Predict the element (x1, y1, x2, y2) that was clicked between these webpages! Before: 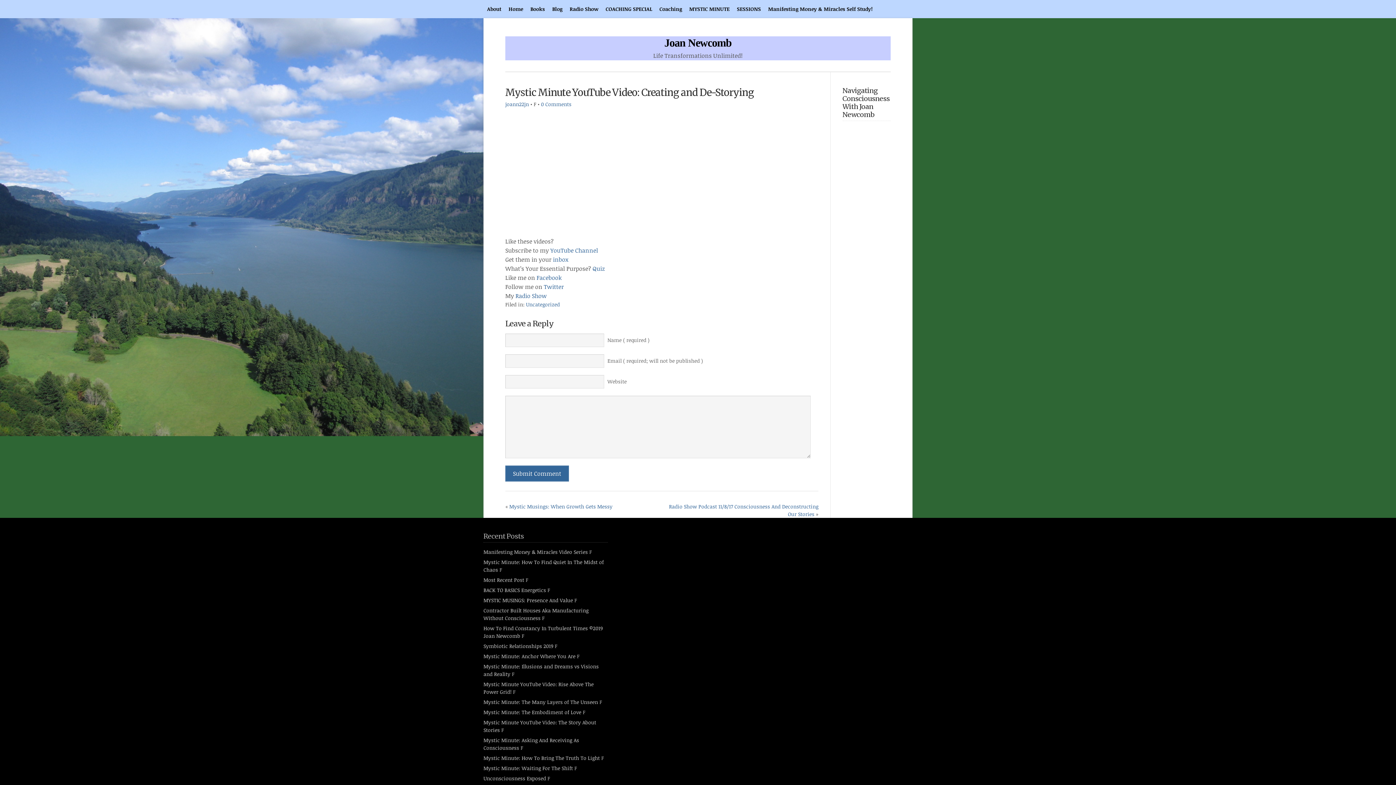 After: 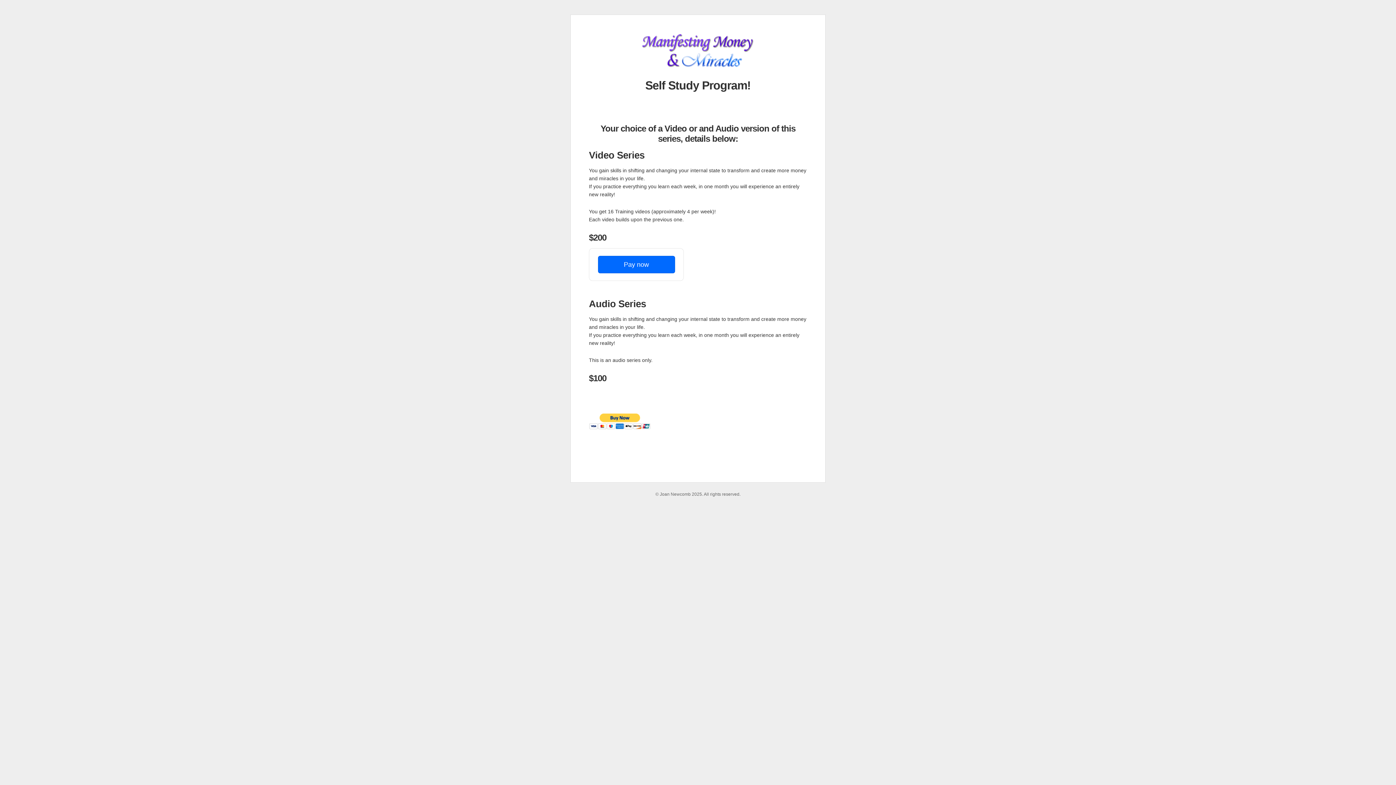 Action: bbox: (764, 0, 876, 18) label: Manifesting Money & Miracles Self Study!